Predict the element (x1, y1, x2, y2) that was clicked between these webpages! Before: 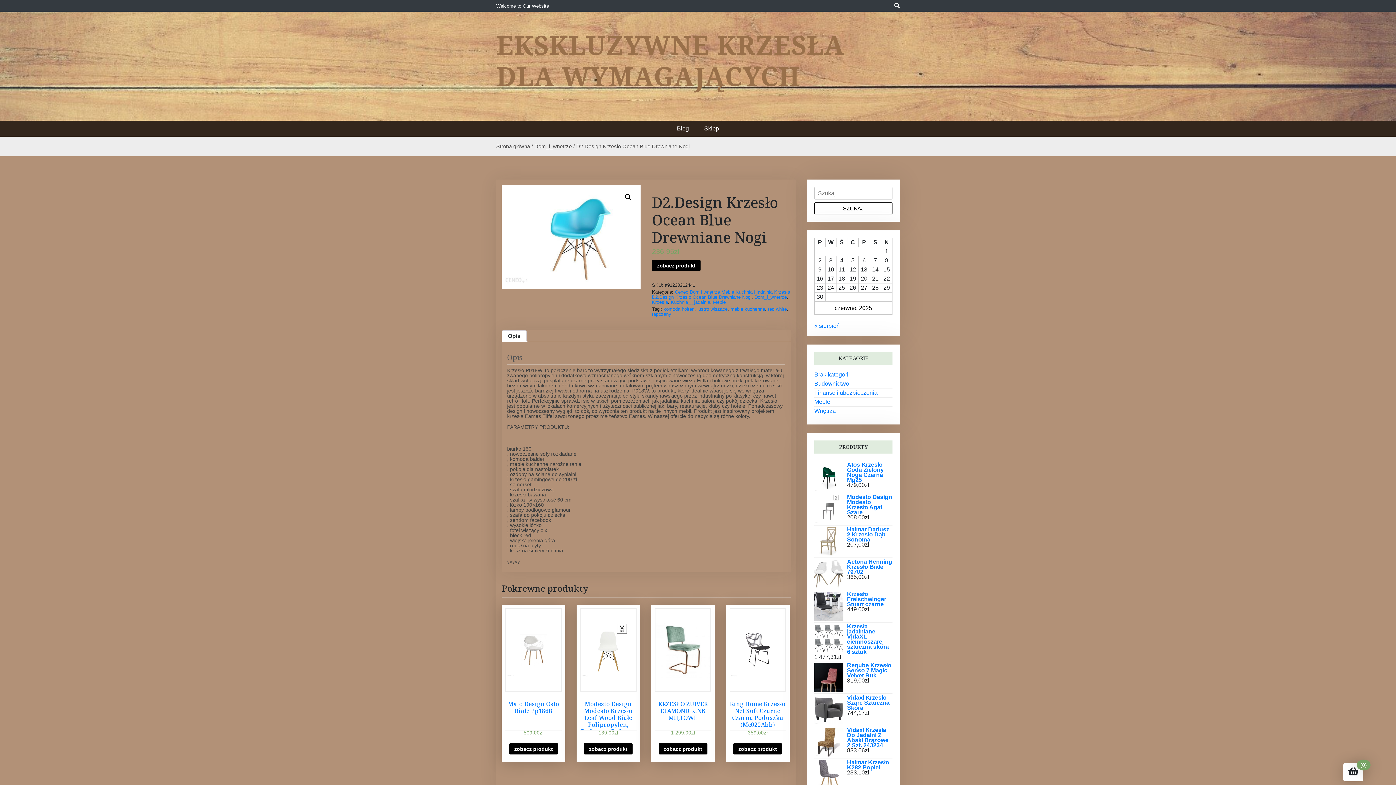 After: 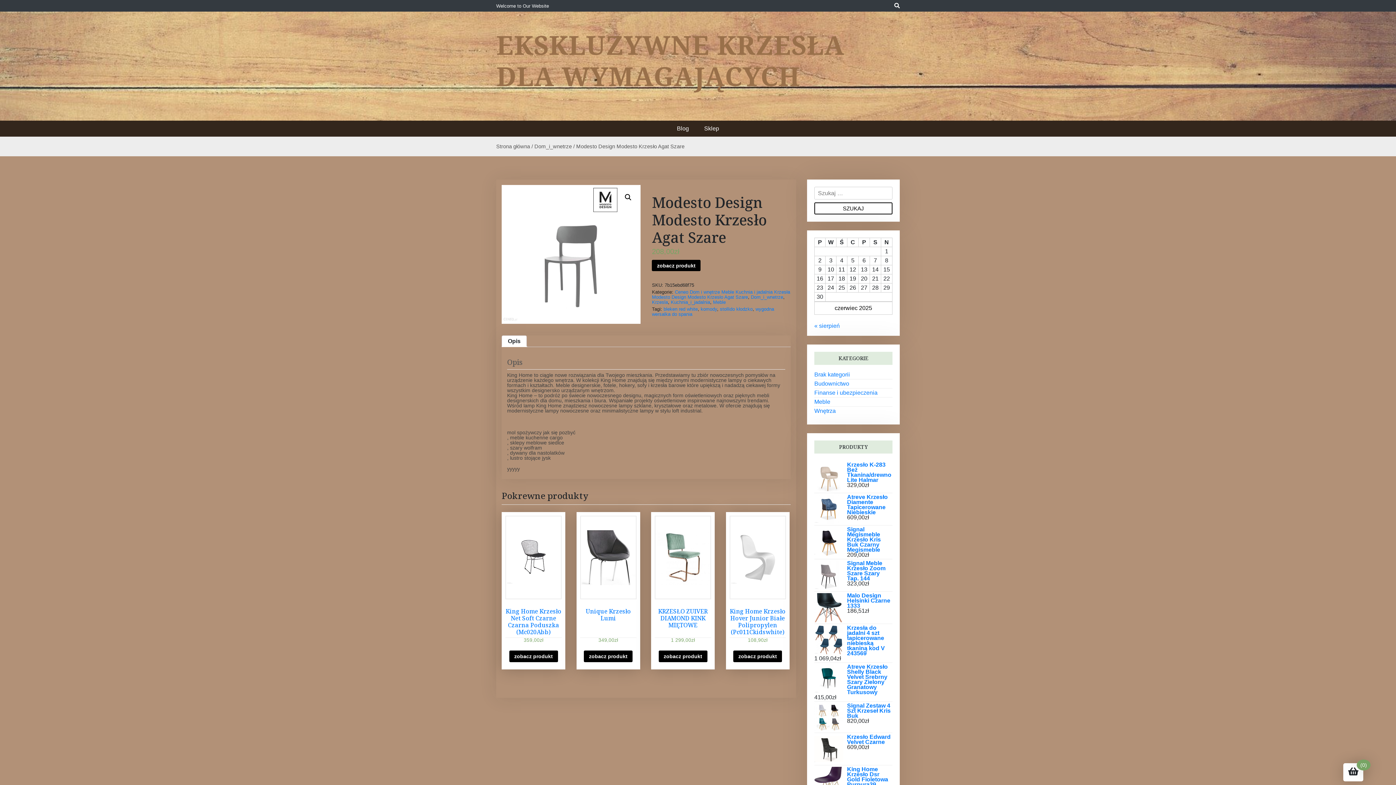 Action: label: Modesto Design Modesto Krzesło Agat Szare bbox: (814, 494, 892, 515)